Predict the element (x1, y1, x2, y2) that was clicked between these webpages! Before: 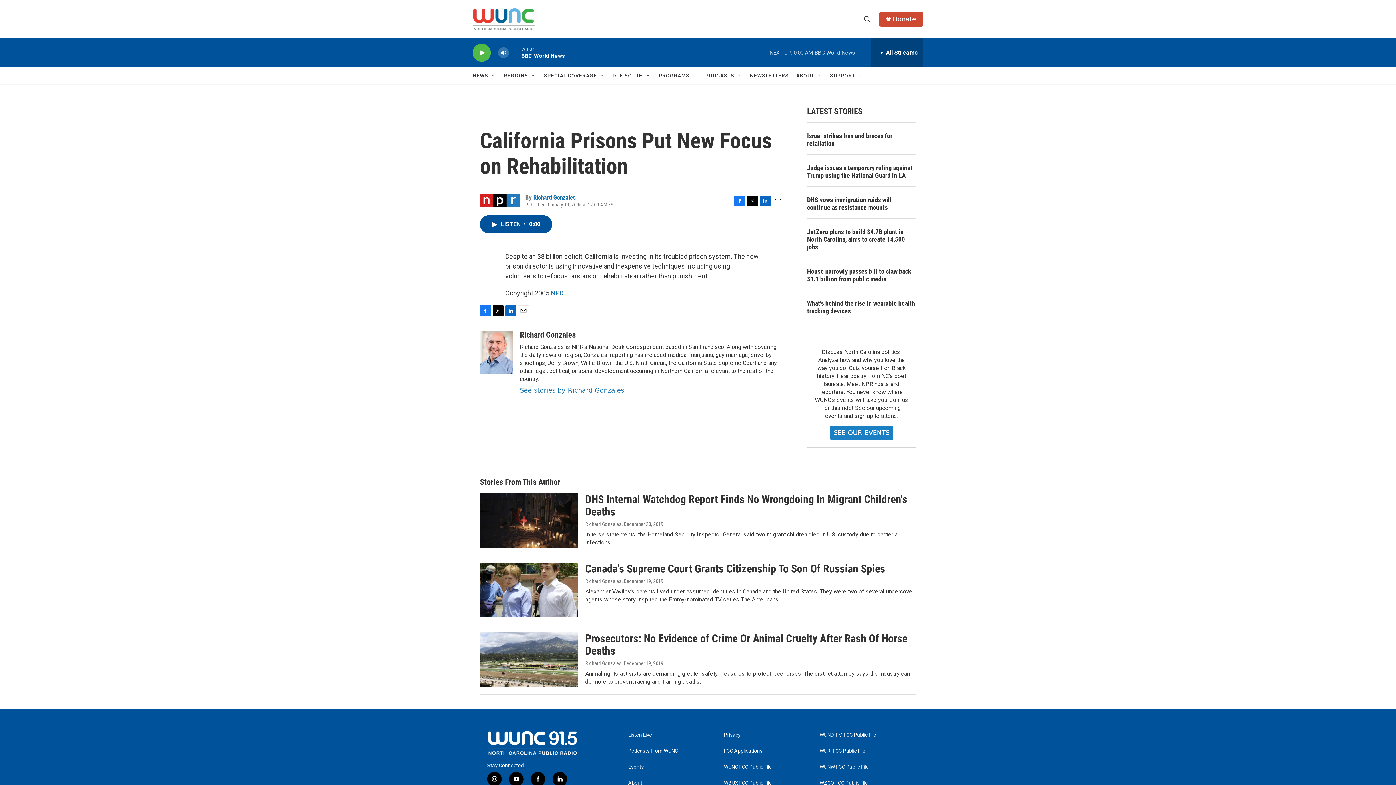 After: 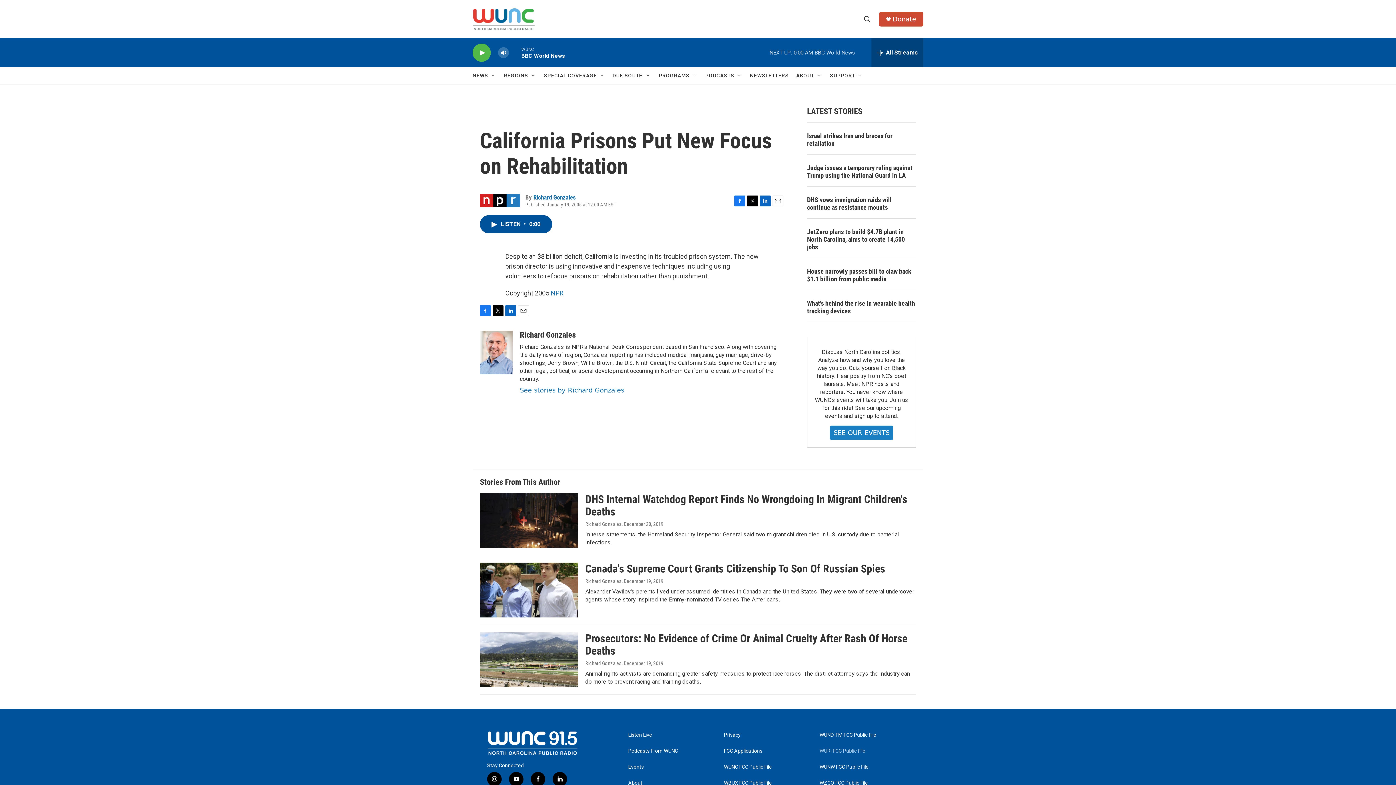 Action: label: WURI FCC Public File bbox: (819, 748, 909, 754)